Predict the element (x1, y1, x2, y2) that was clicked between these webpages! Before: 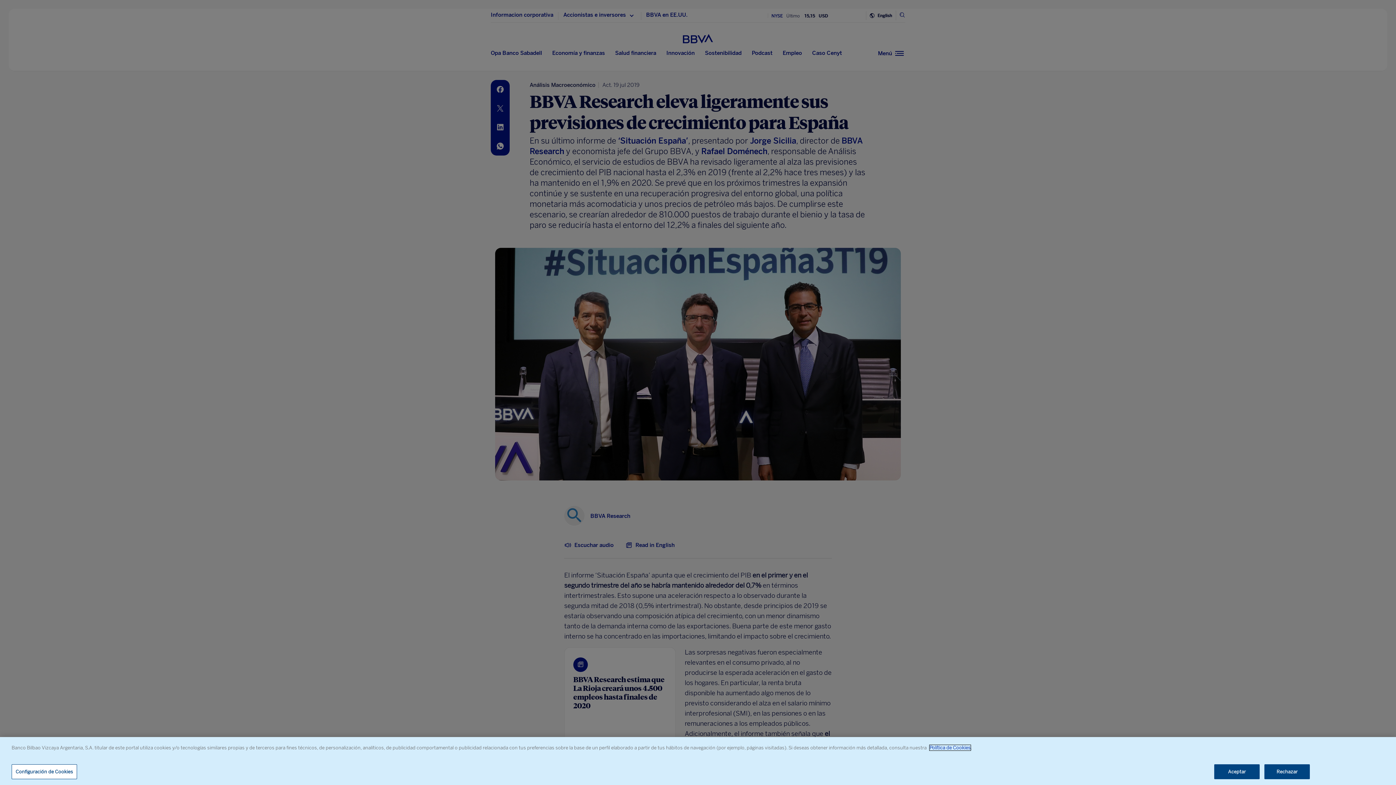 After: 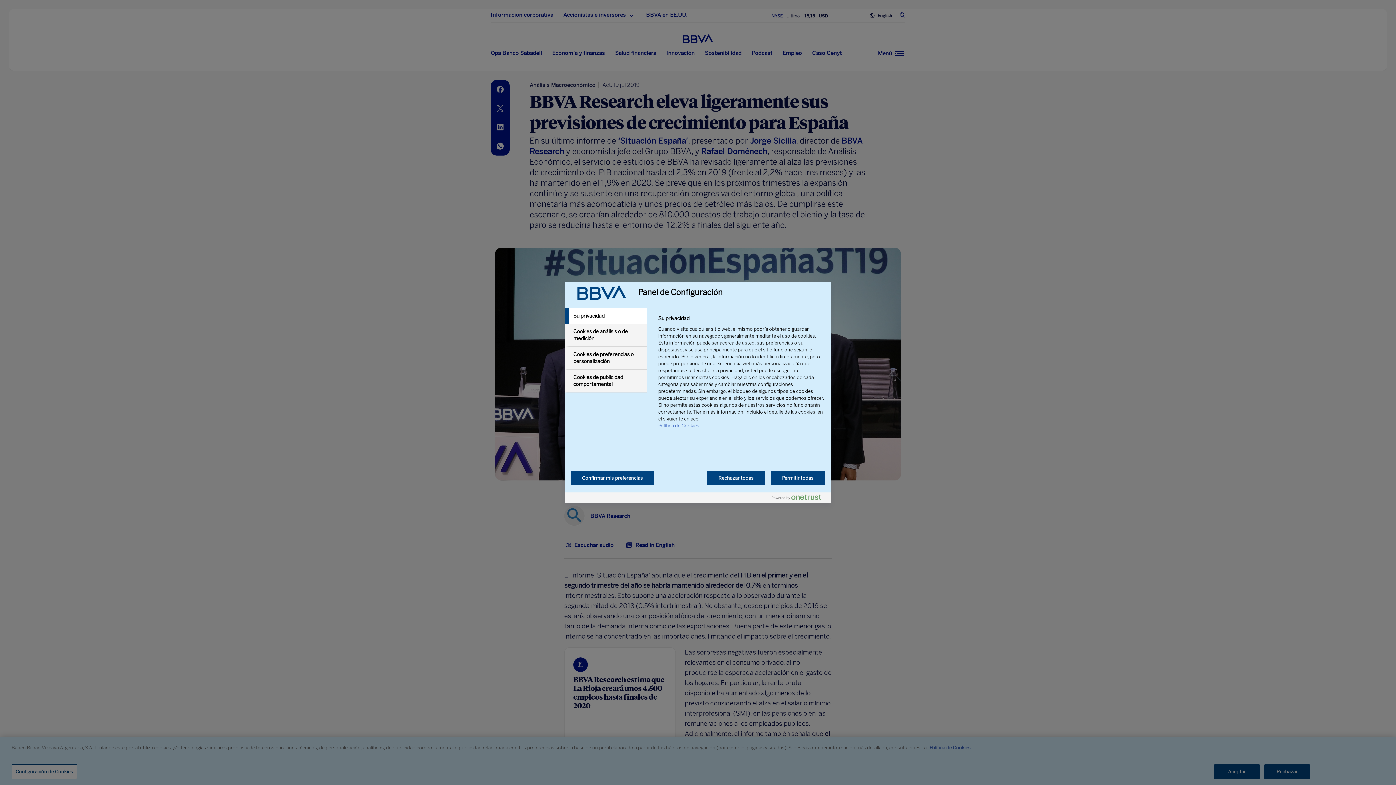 Action: label: Configuración de Cookies bbox: (11, 764, 77, 779)